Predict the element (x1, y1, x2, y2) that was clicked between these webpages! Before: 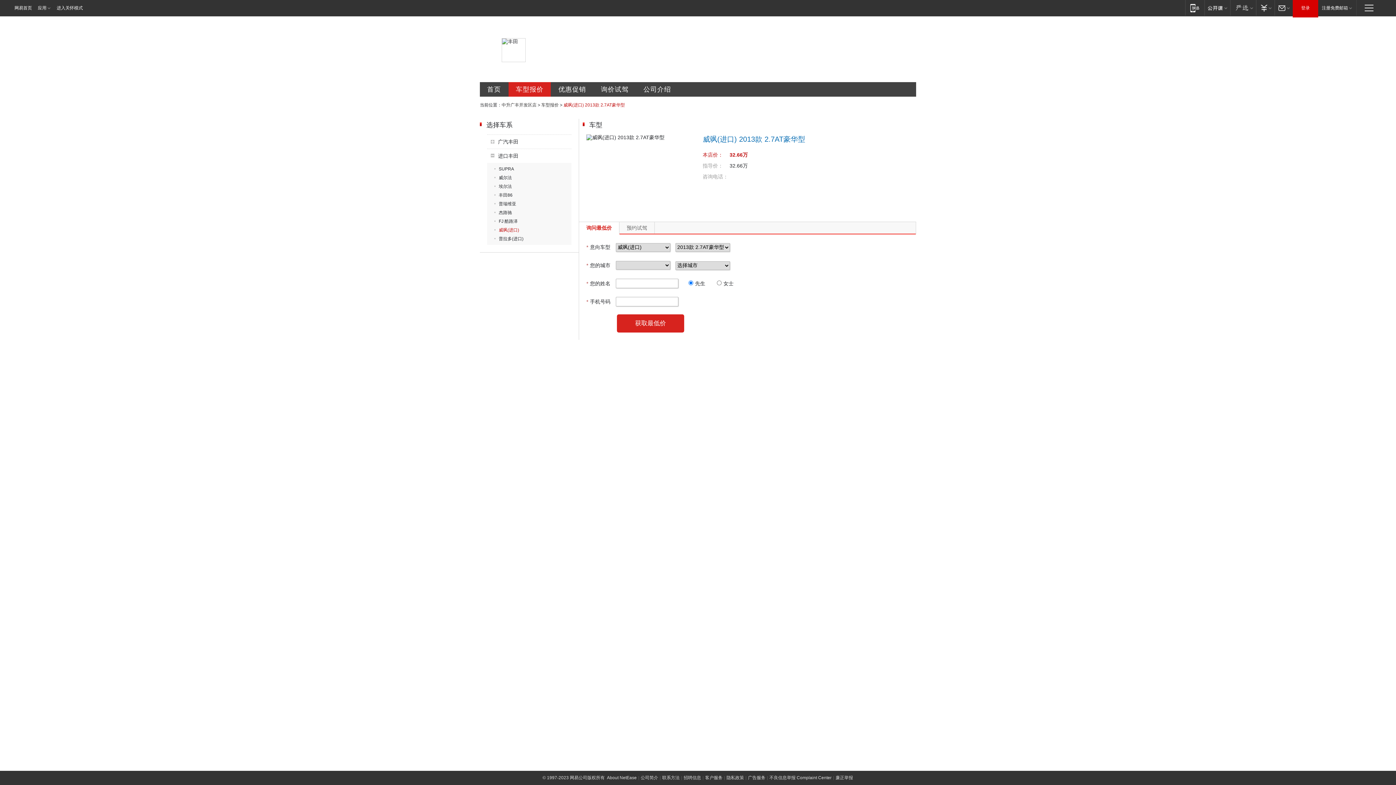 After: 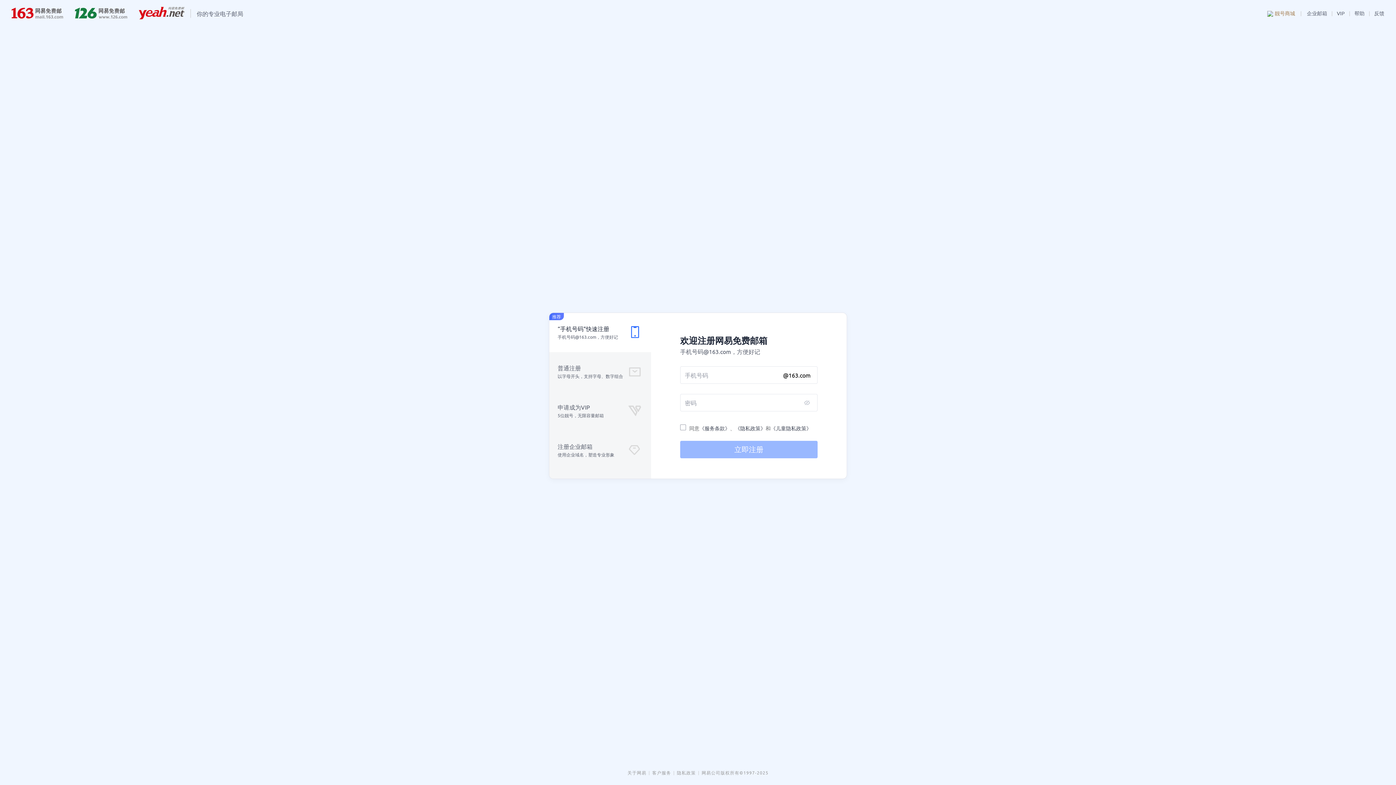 Action: label: 注册免费邮箱 bbox: (1318, 0, 1356, 15)